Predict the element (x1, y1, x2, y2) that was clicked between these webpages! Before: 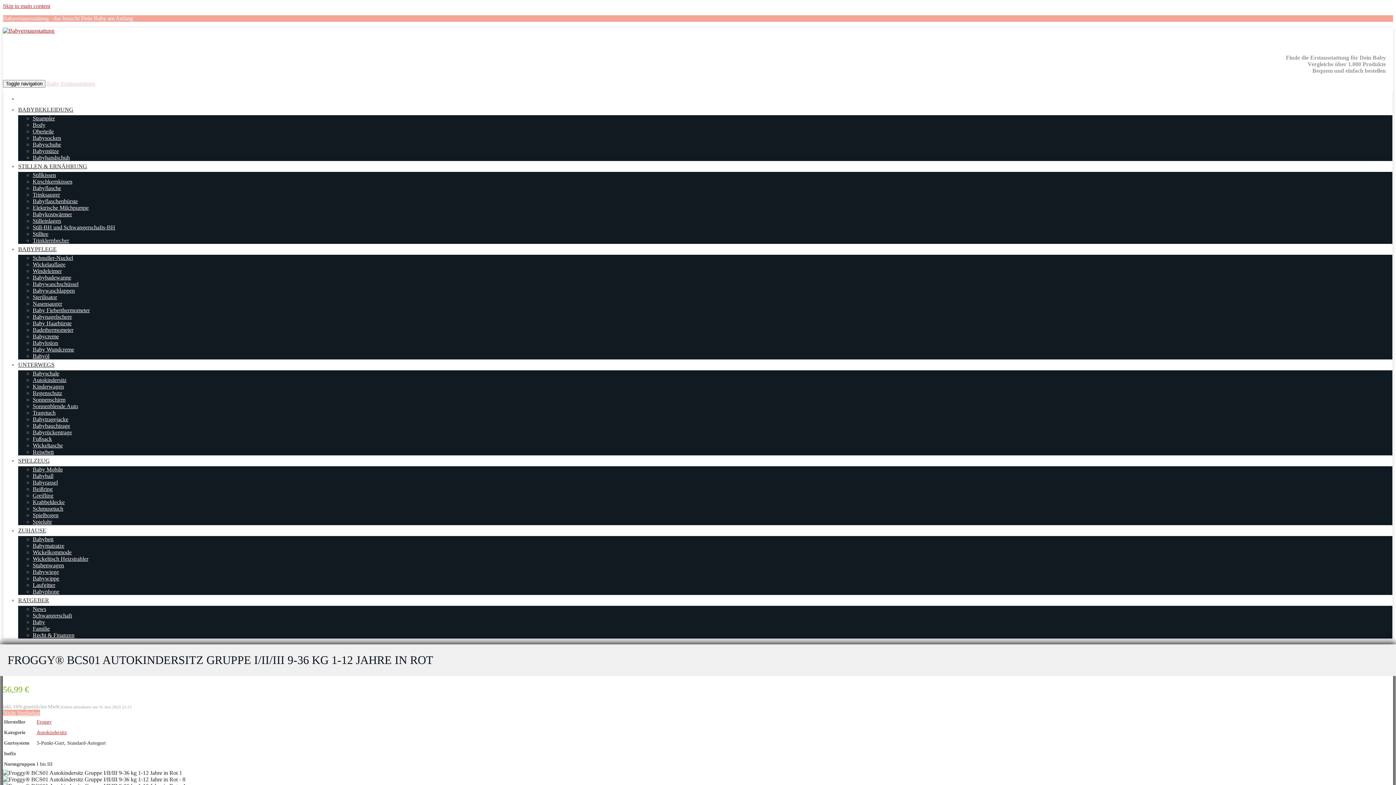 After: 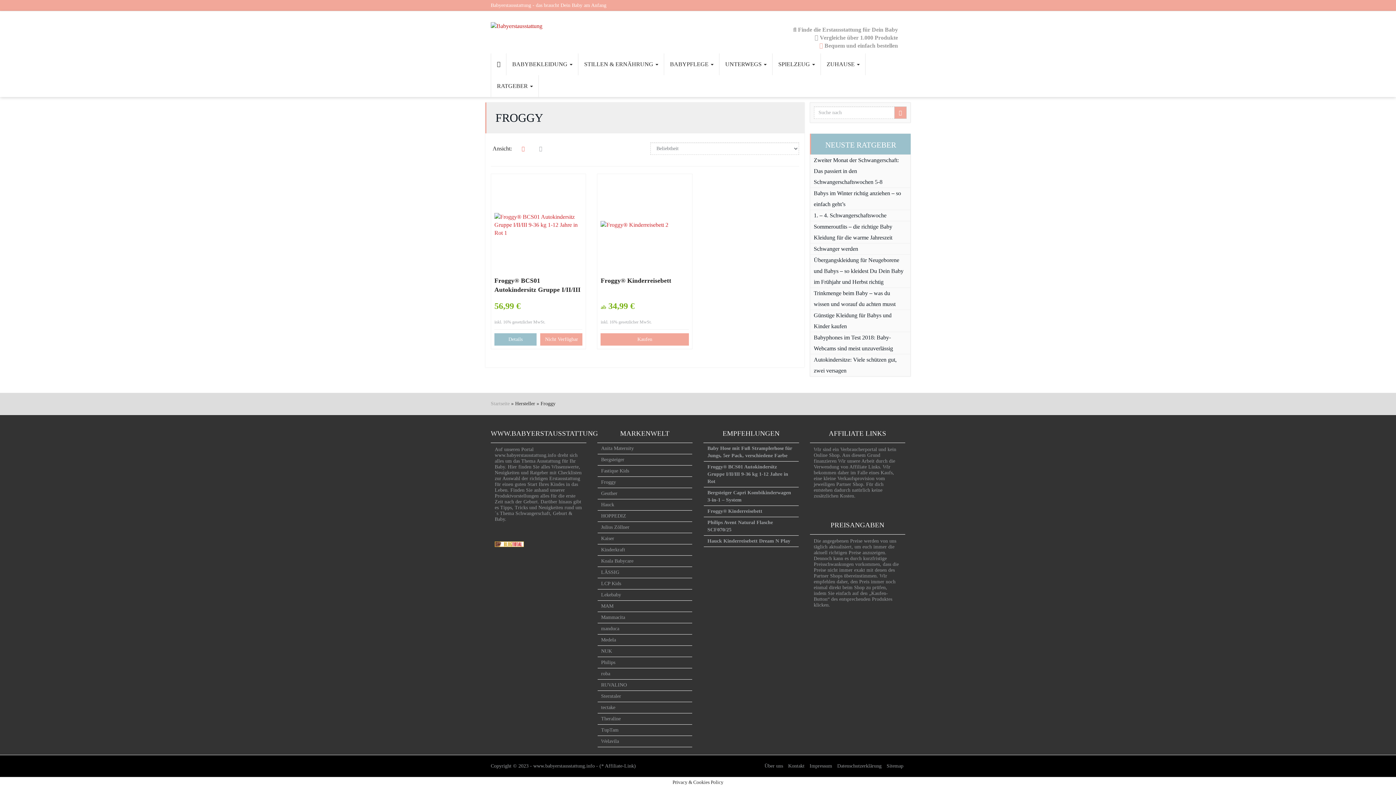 Action: bbox: (36, 719, 51, 725) label: Froggy